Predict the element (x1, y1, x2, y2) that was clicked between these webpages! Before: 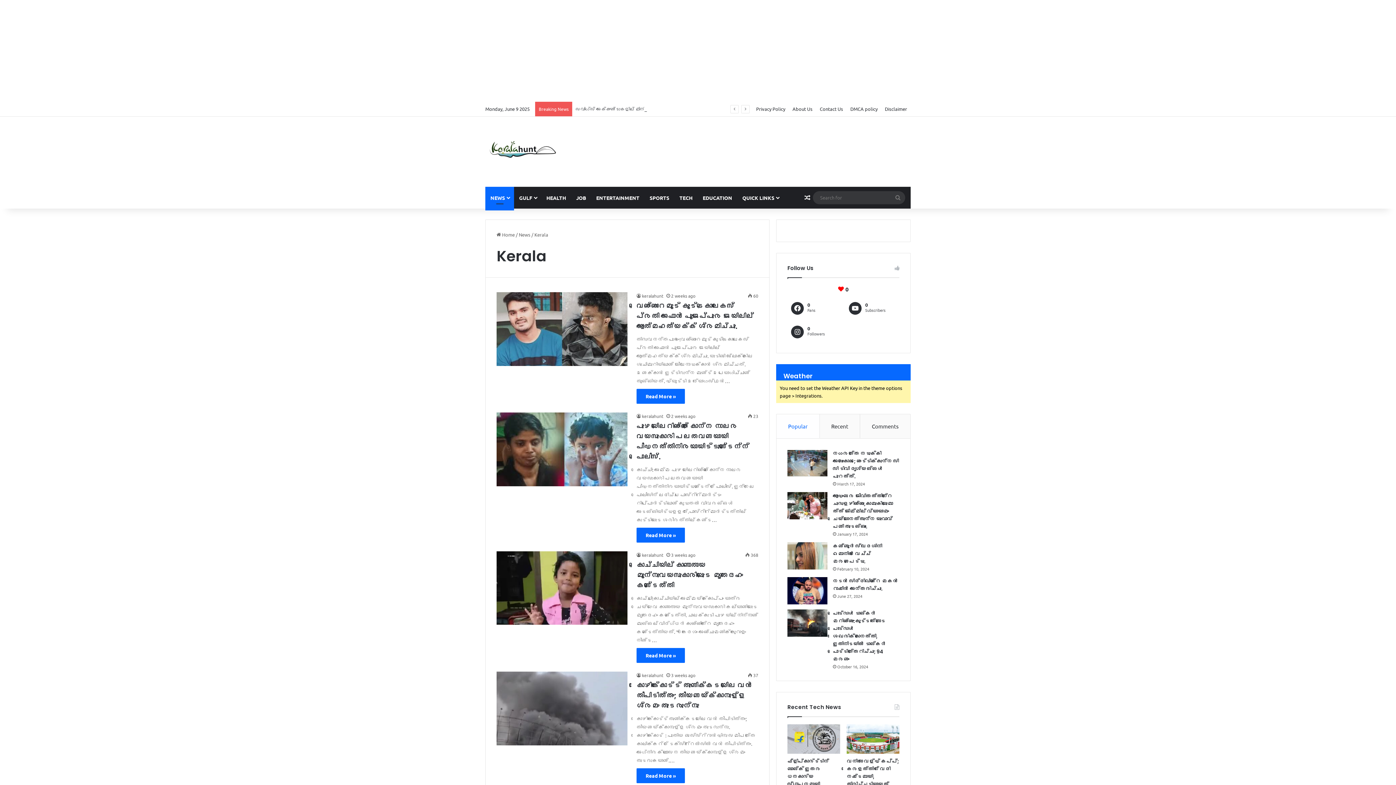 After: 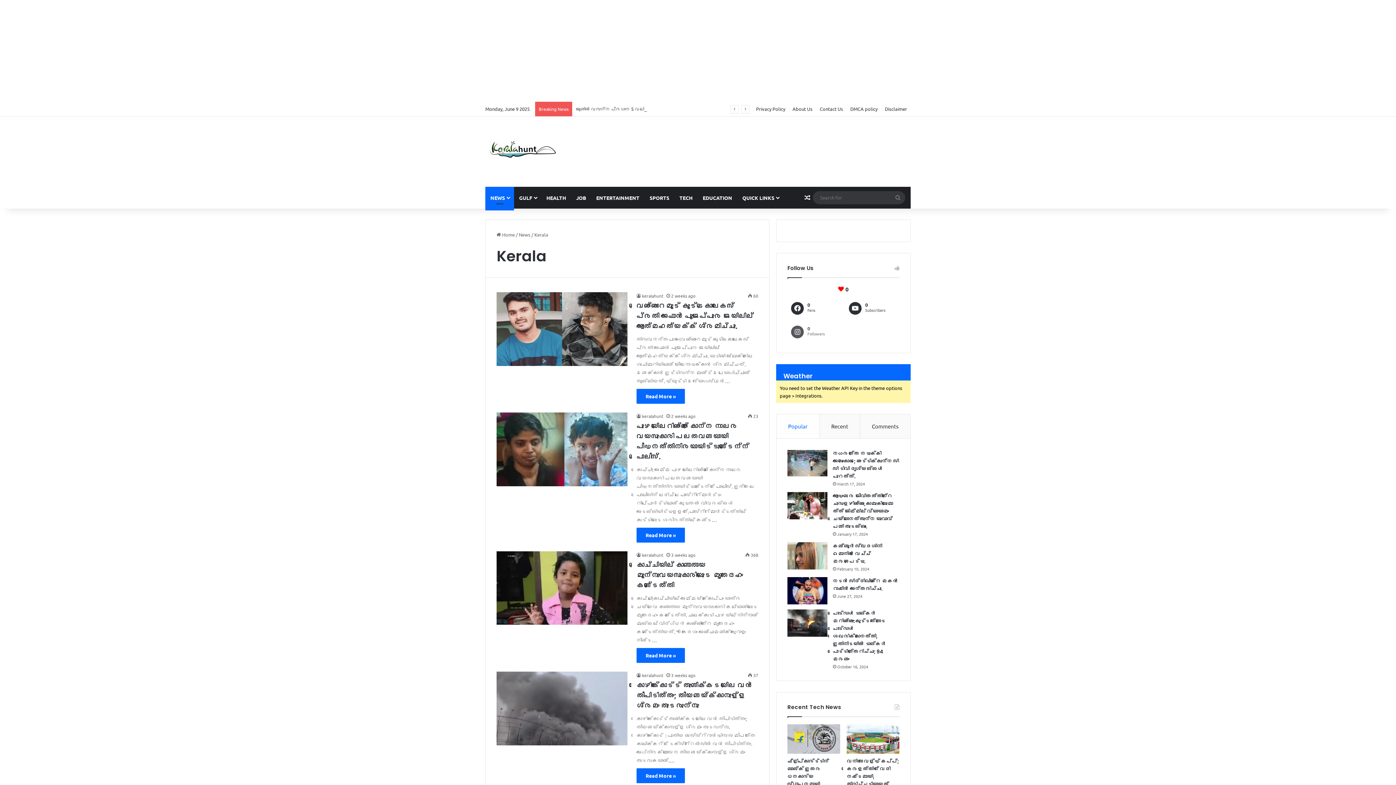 Action: bbox: (787, 322, 899, 342) label: 0
Followers